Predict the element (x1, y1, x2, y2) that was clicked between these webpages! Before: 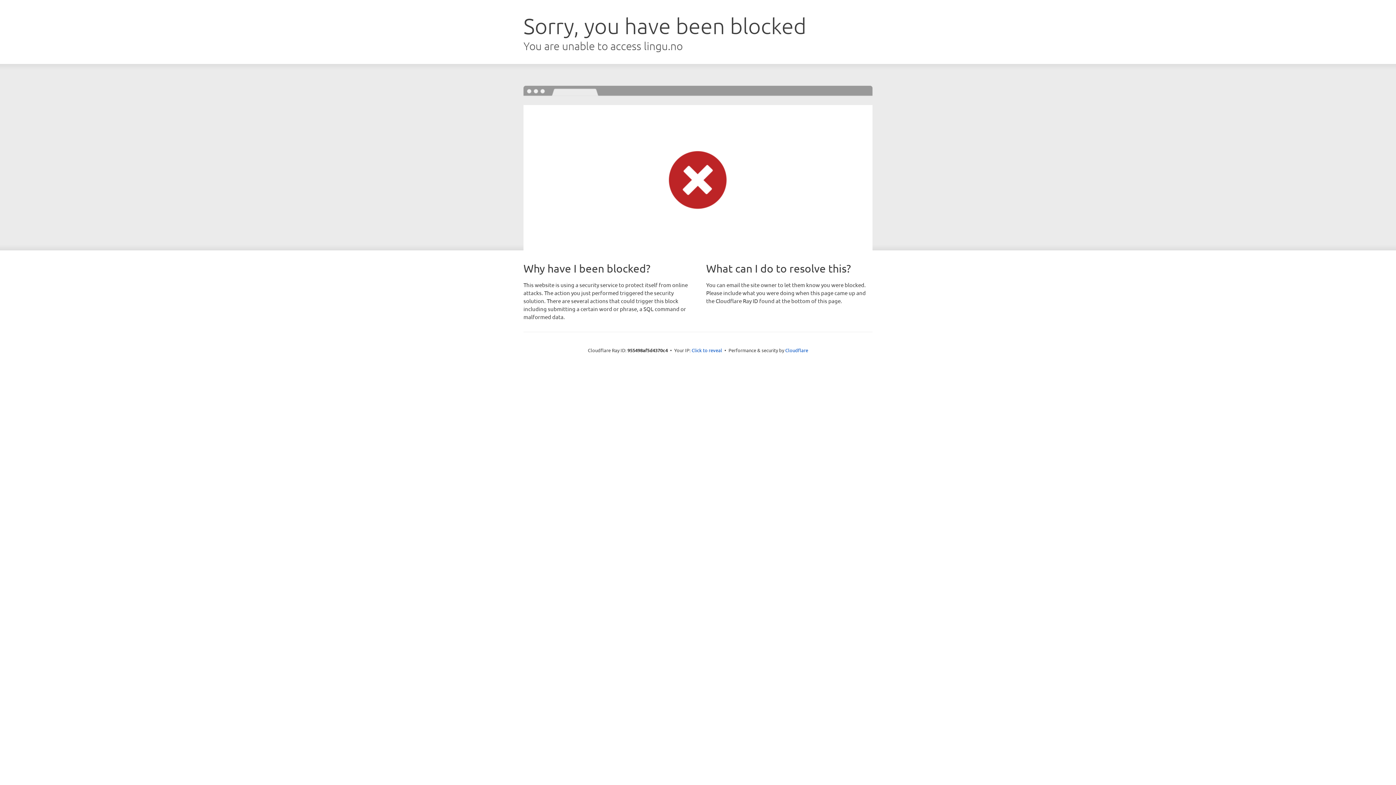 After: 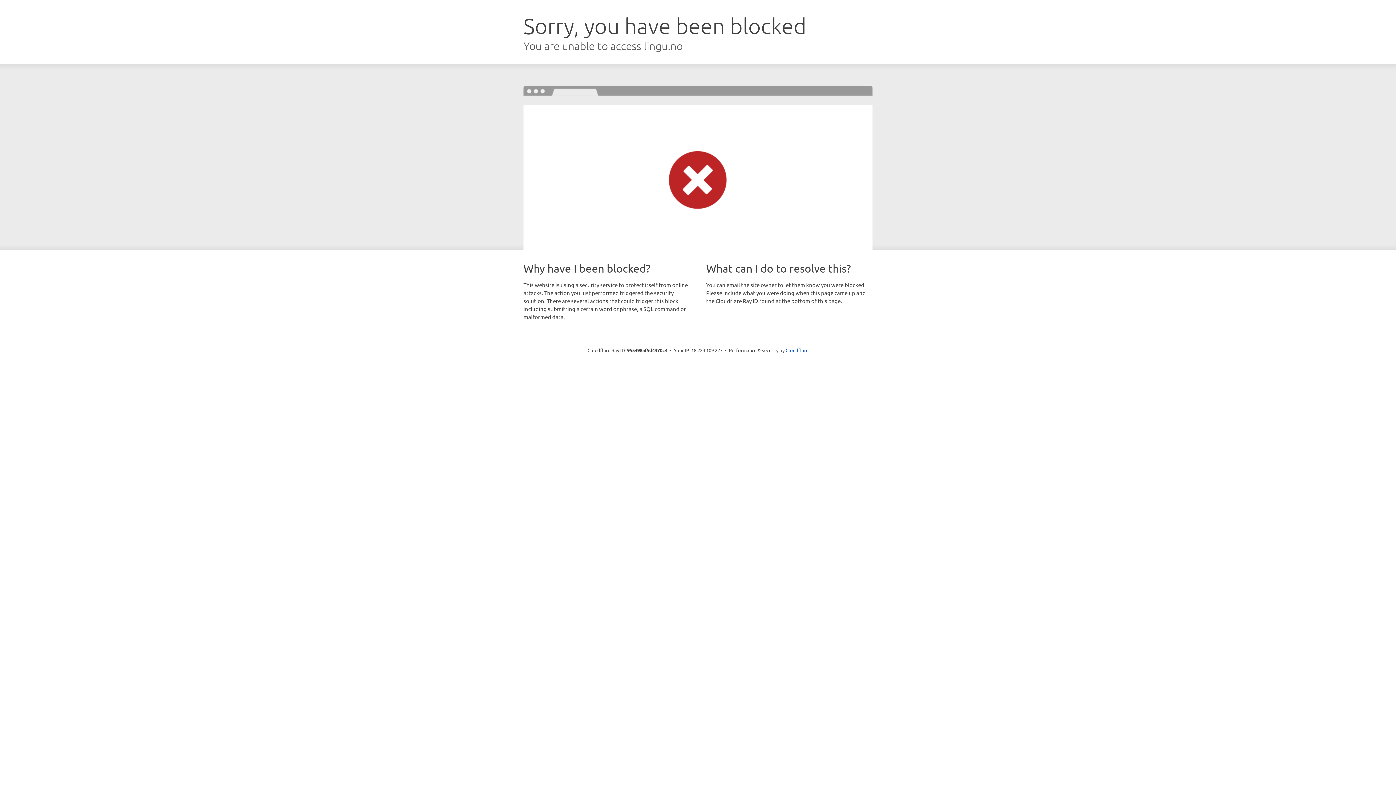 Action: bbox: (691, 346, 722, 353) label: Click to reveal